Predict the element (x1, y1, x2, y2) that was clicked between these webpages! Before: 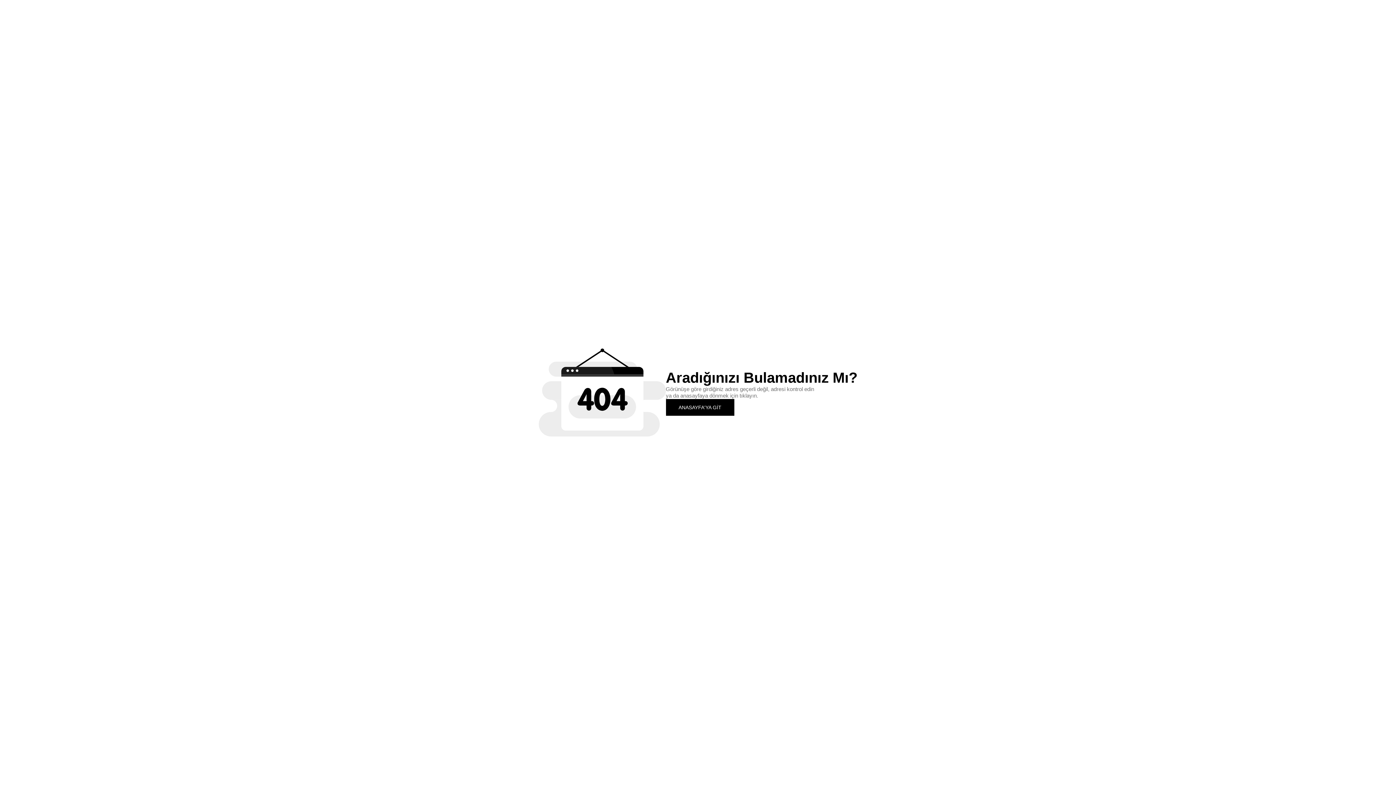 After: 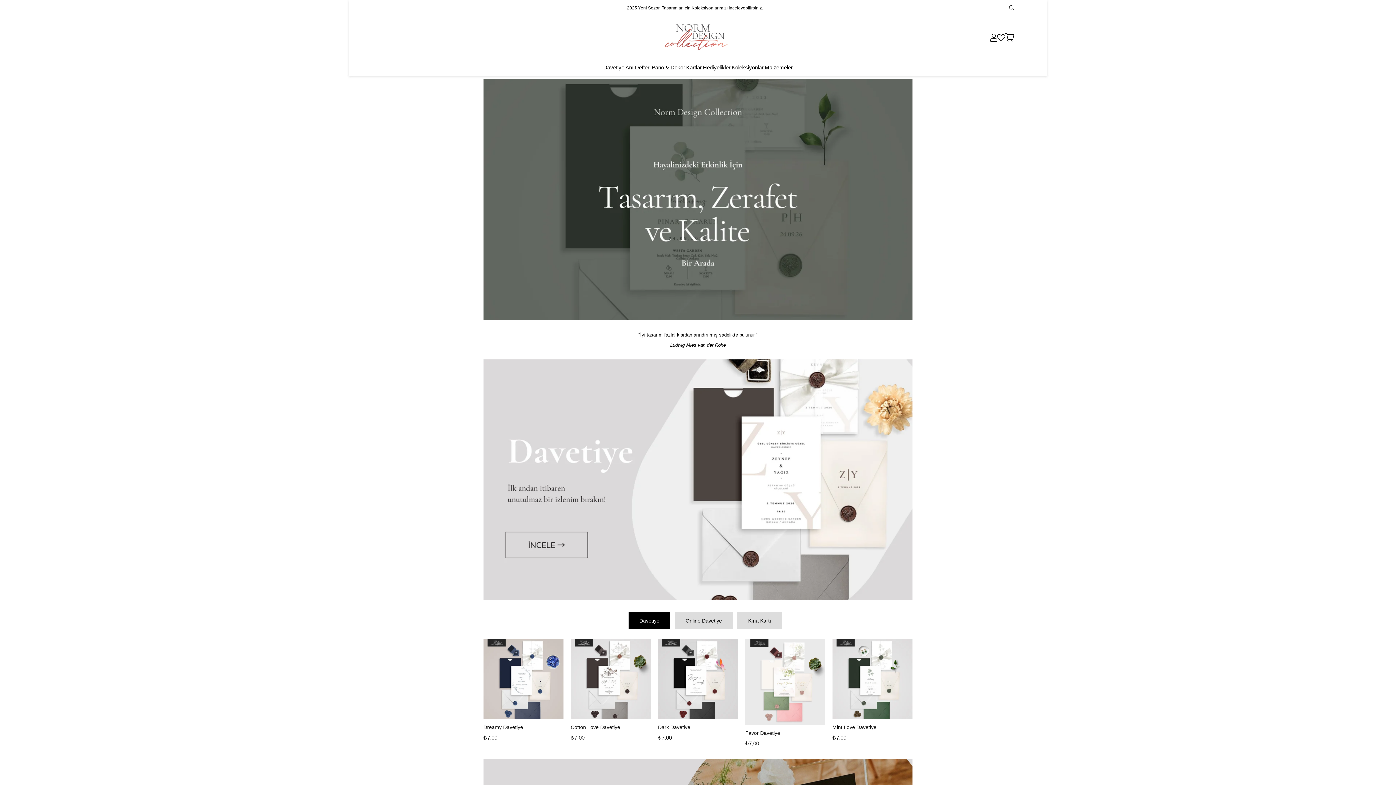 Action: label: ANASAYFA'YA GİT bbox: (666, 399, 734, 415)